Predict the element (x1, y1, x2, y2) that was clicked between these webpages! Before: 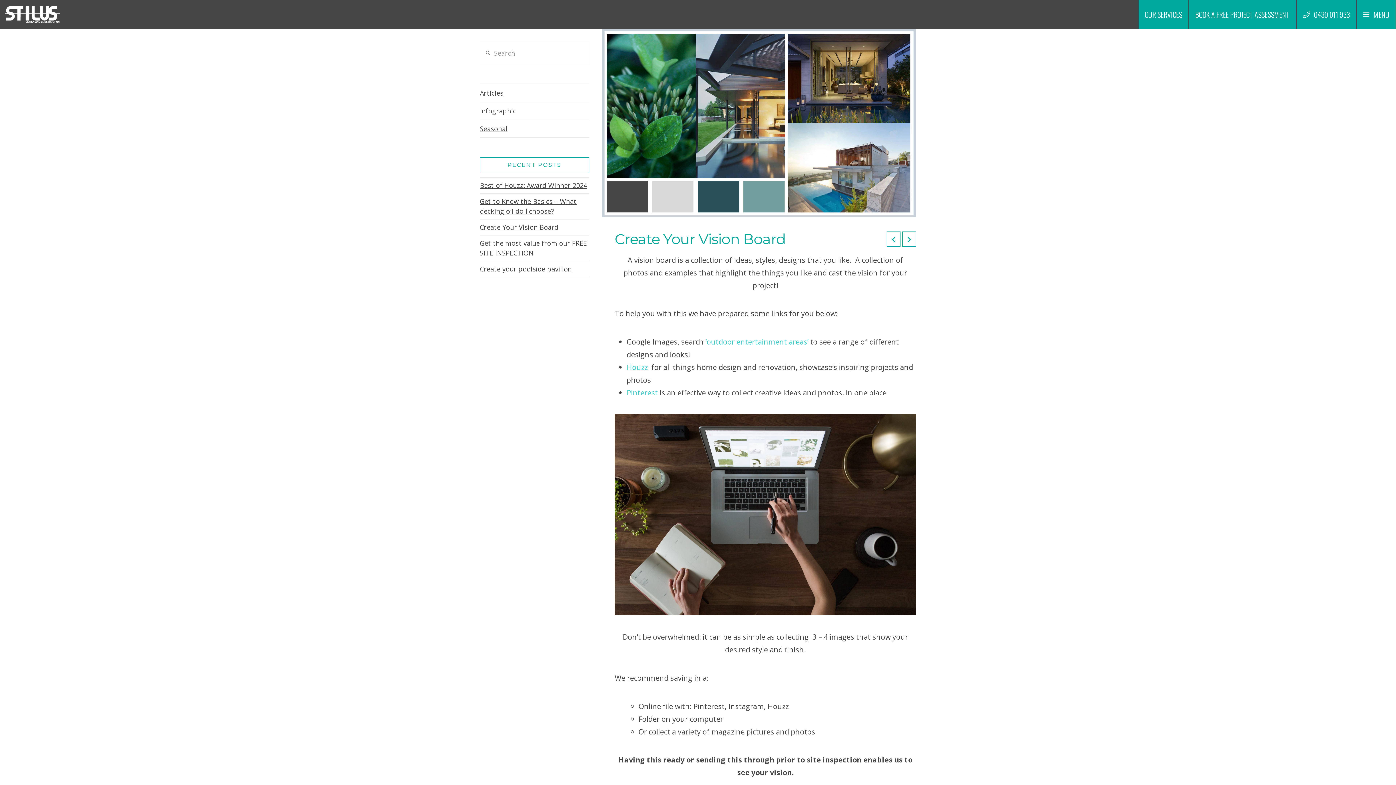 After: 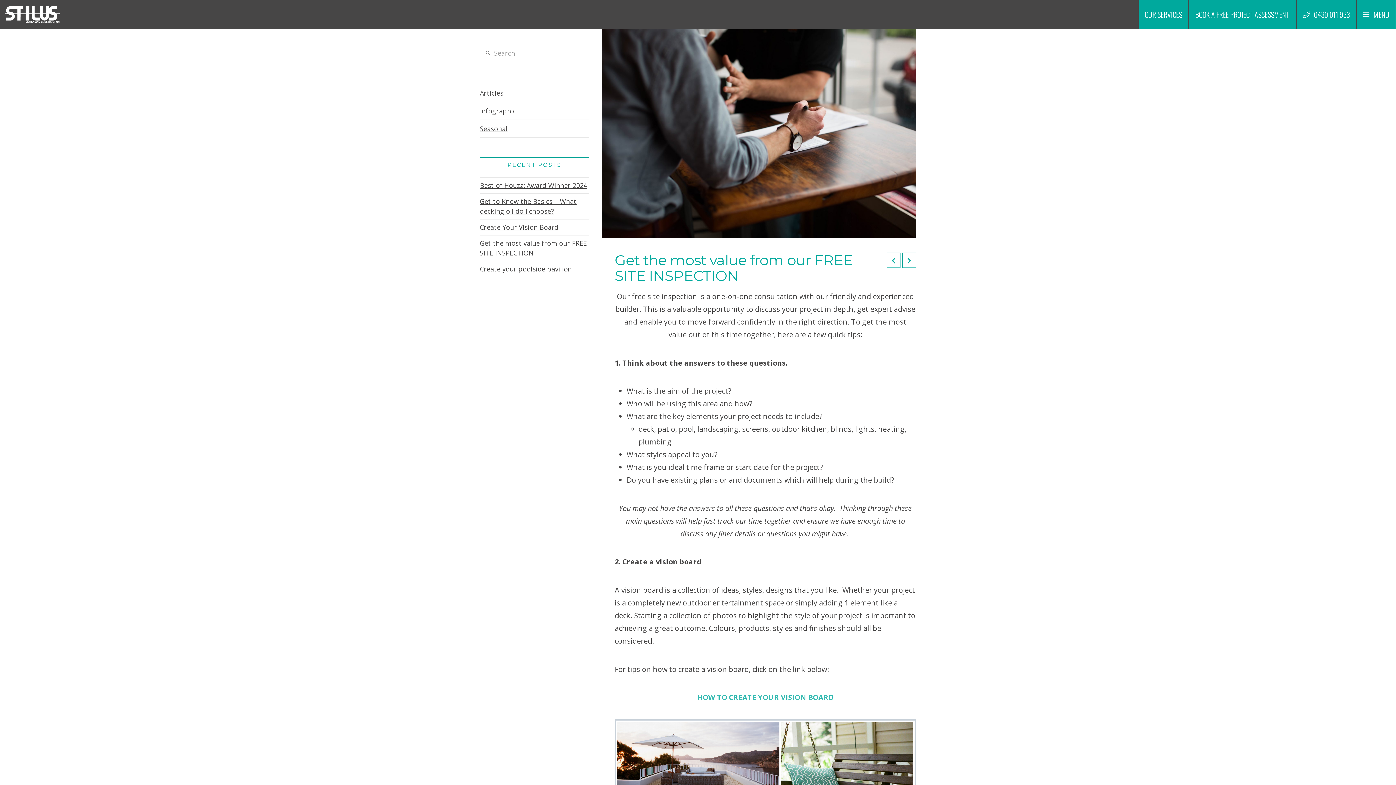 Action: label: Get the most value from our FREE SITE INSPECTION bbox: (480, 235, 586, 260)